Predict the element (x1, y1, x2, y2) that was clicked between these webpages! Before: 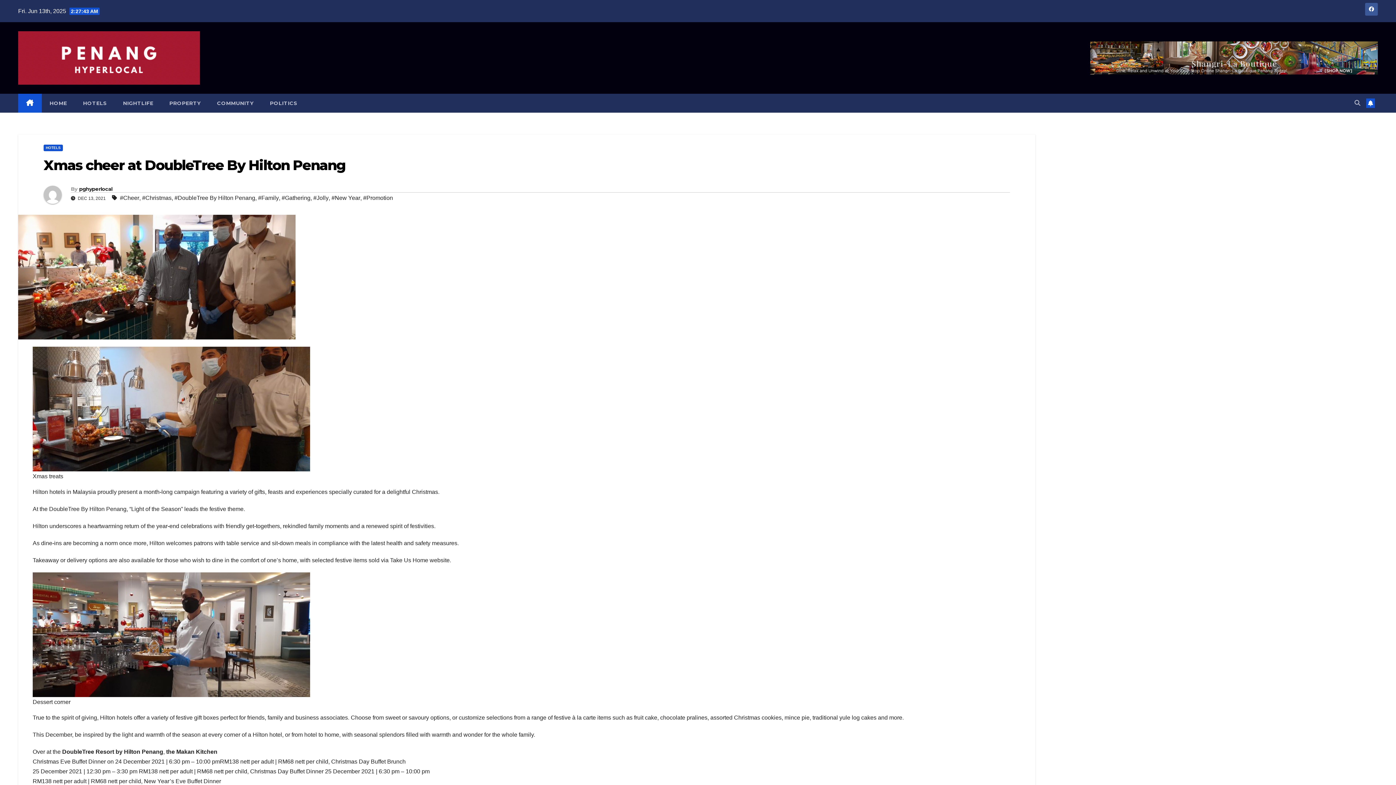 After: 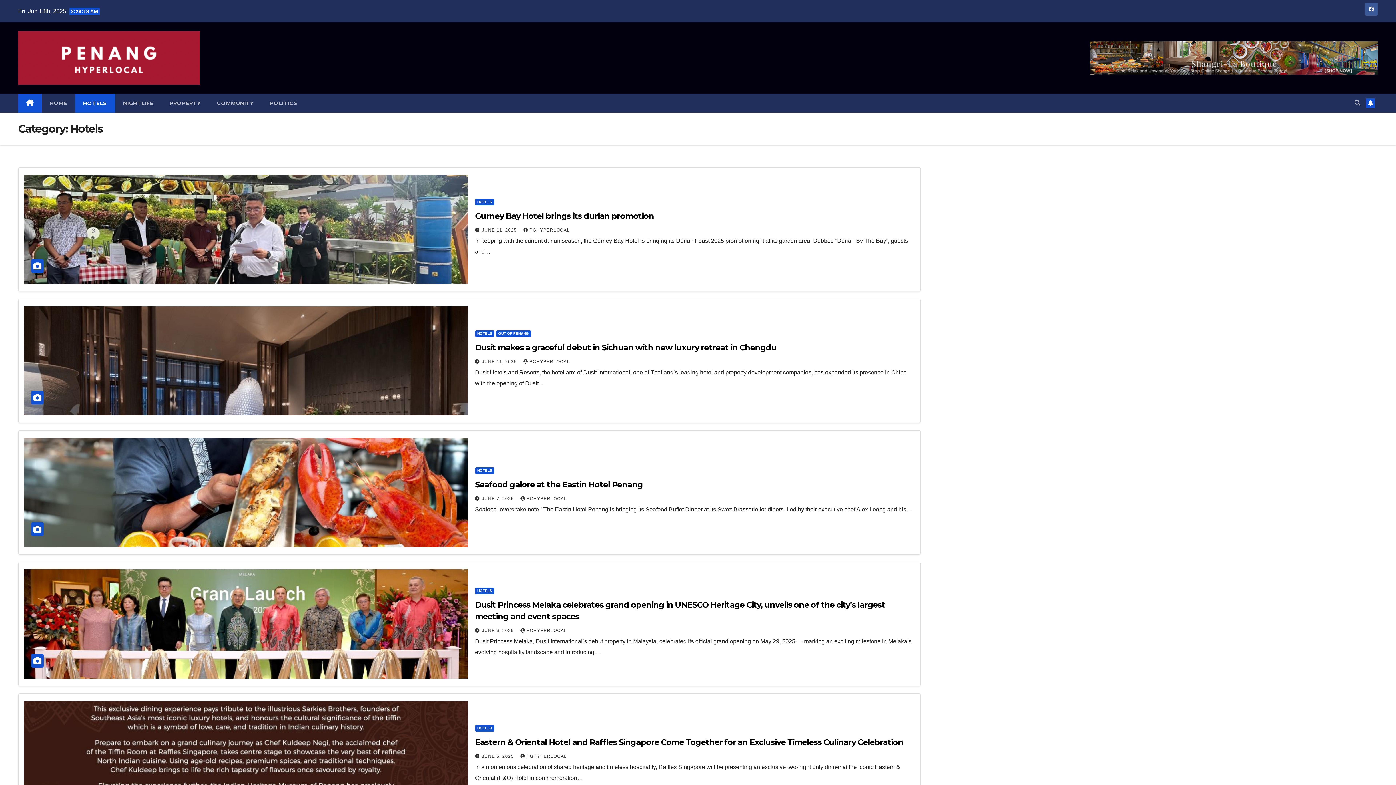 Action: bbox: (75, 93, 115, 112) label: HOTELS